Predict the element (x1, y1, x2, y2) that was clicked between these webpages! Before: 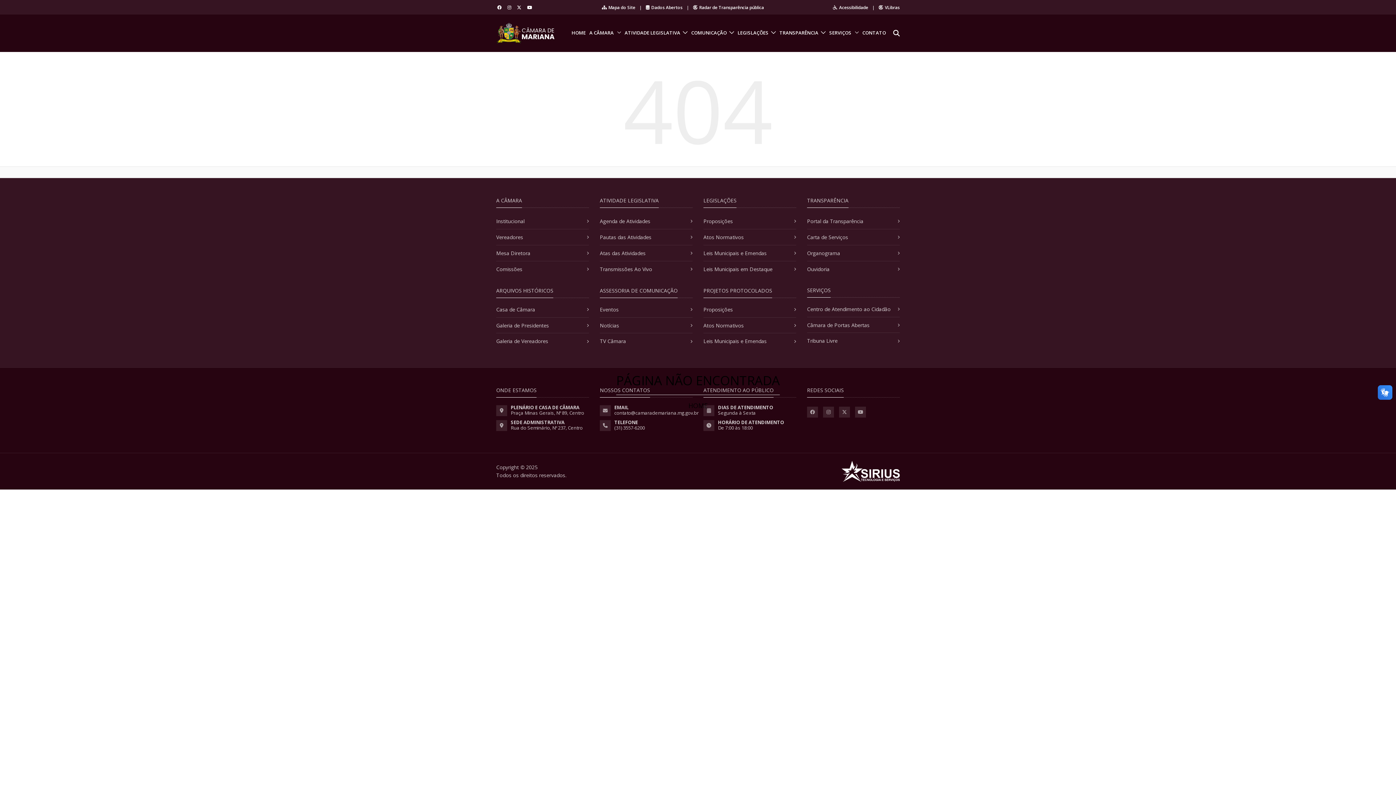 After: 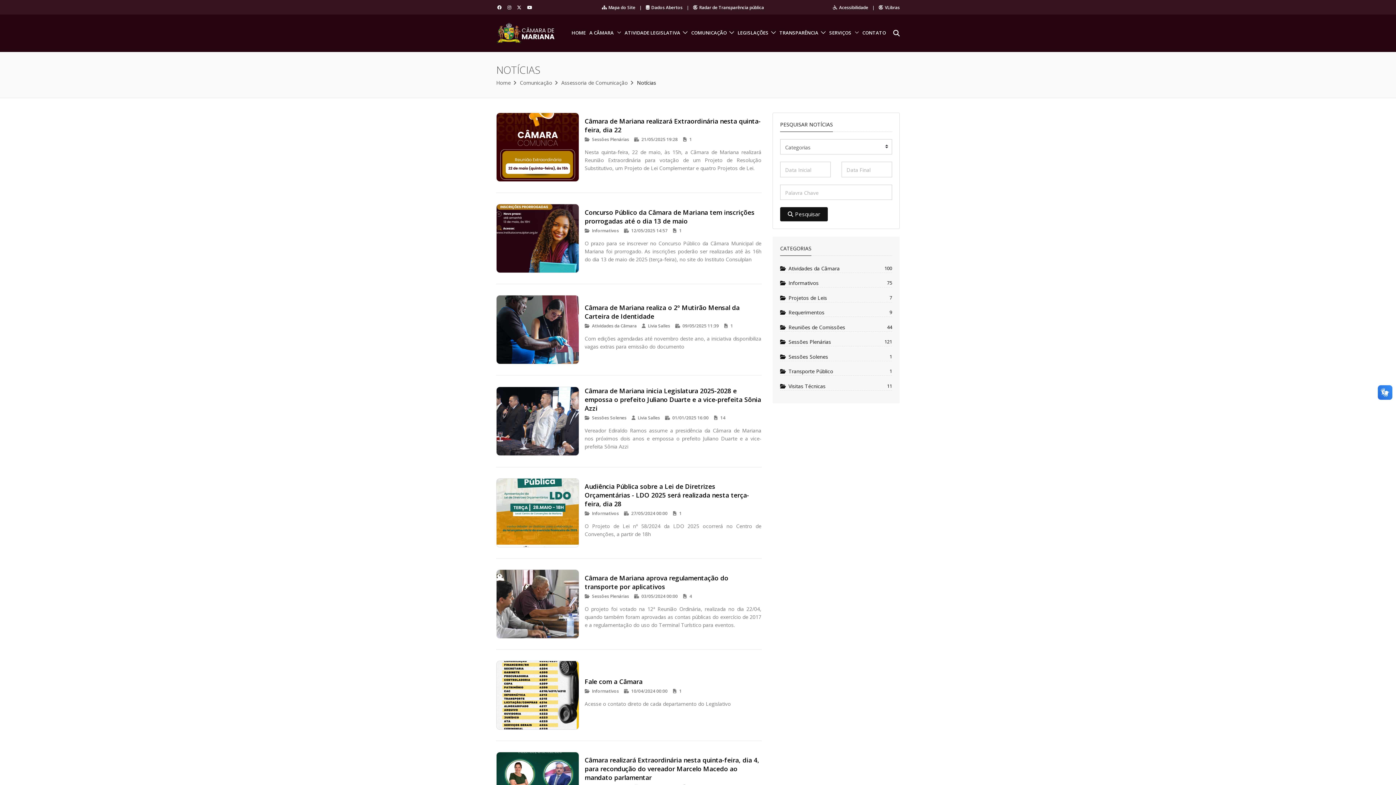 Action: bbox: (600, 322, 619, 328) label: Notícias